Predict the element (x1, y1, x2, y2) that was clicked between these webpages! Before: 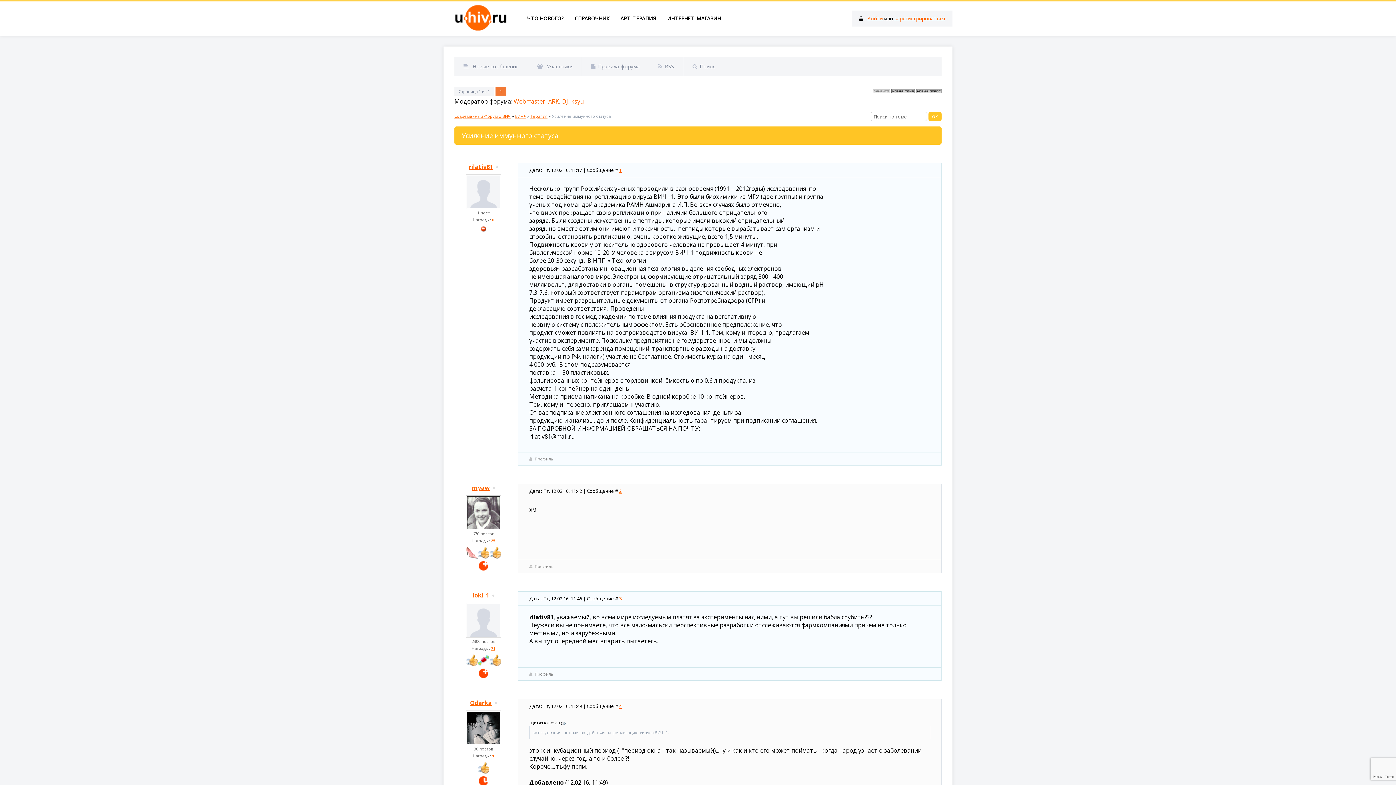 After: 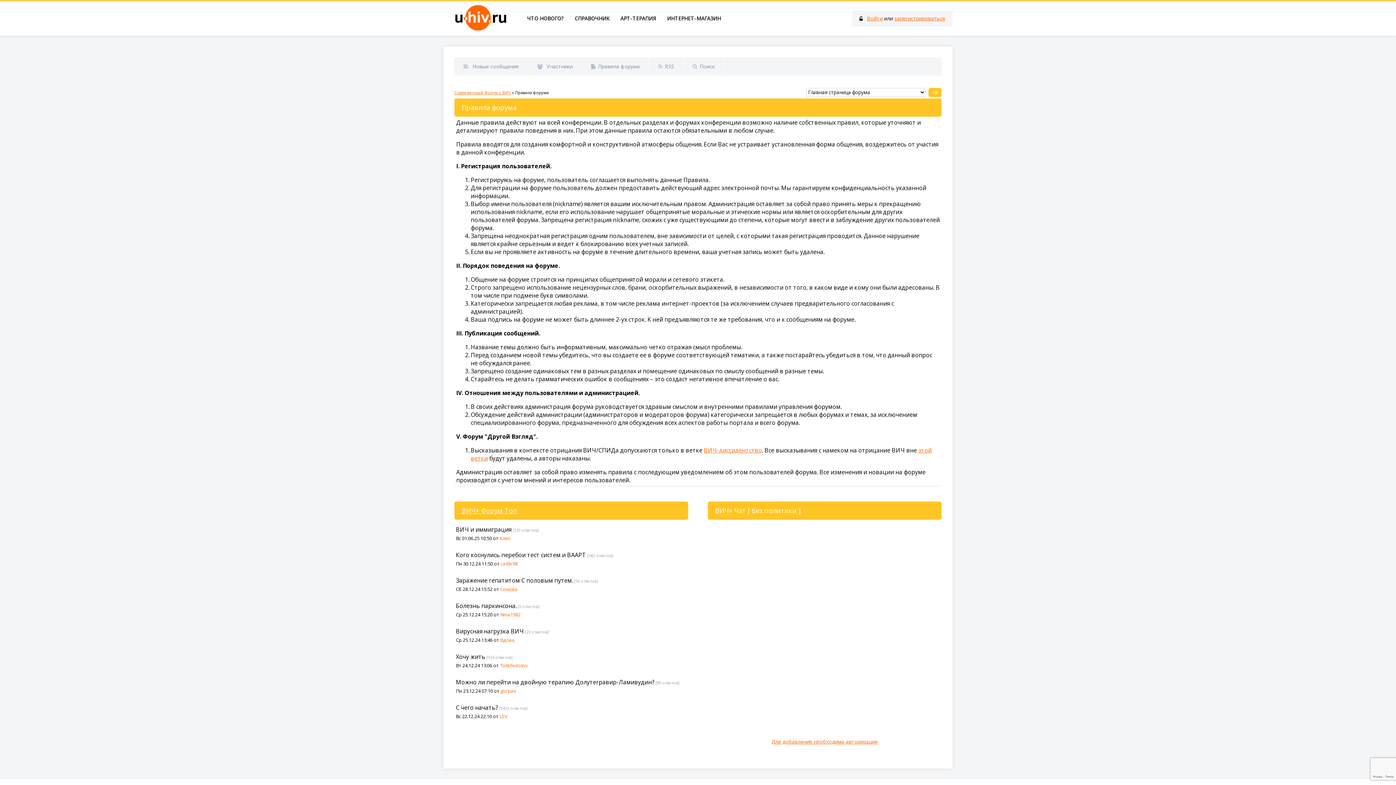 Action: bbox: (582, 57, 649, 75) label: Правила форума